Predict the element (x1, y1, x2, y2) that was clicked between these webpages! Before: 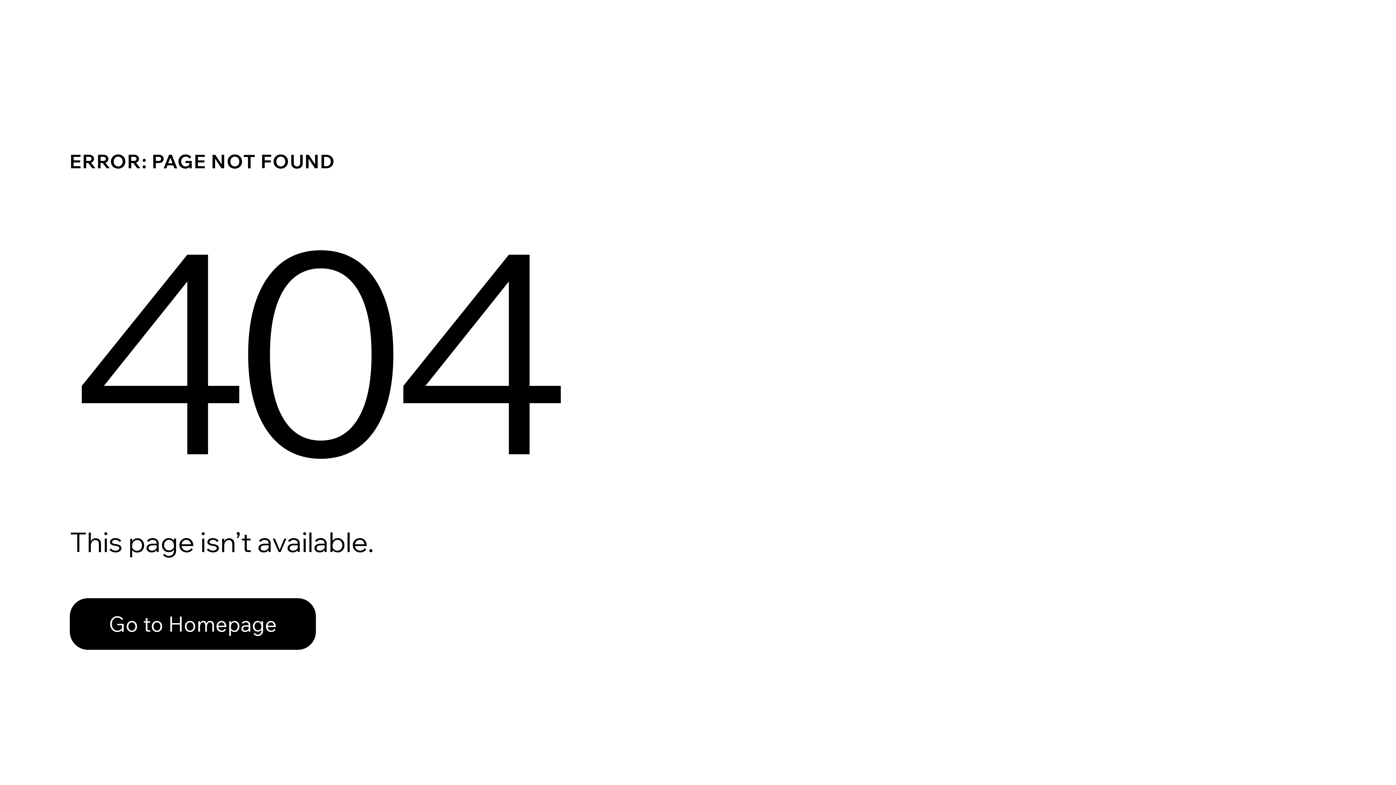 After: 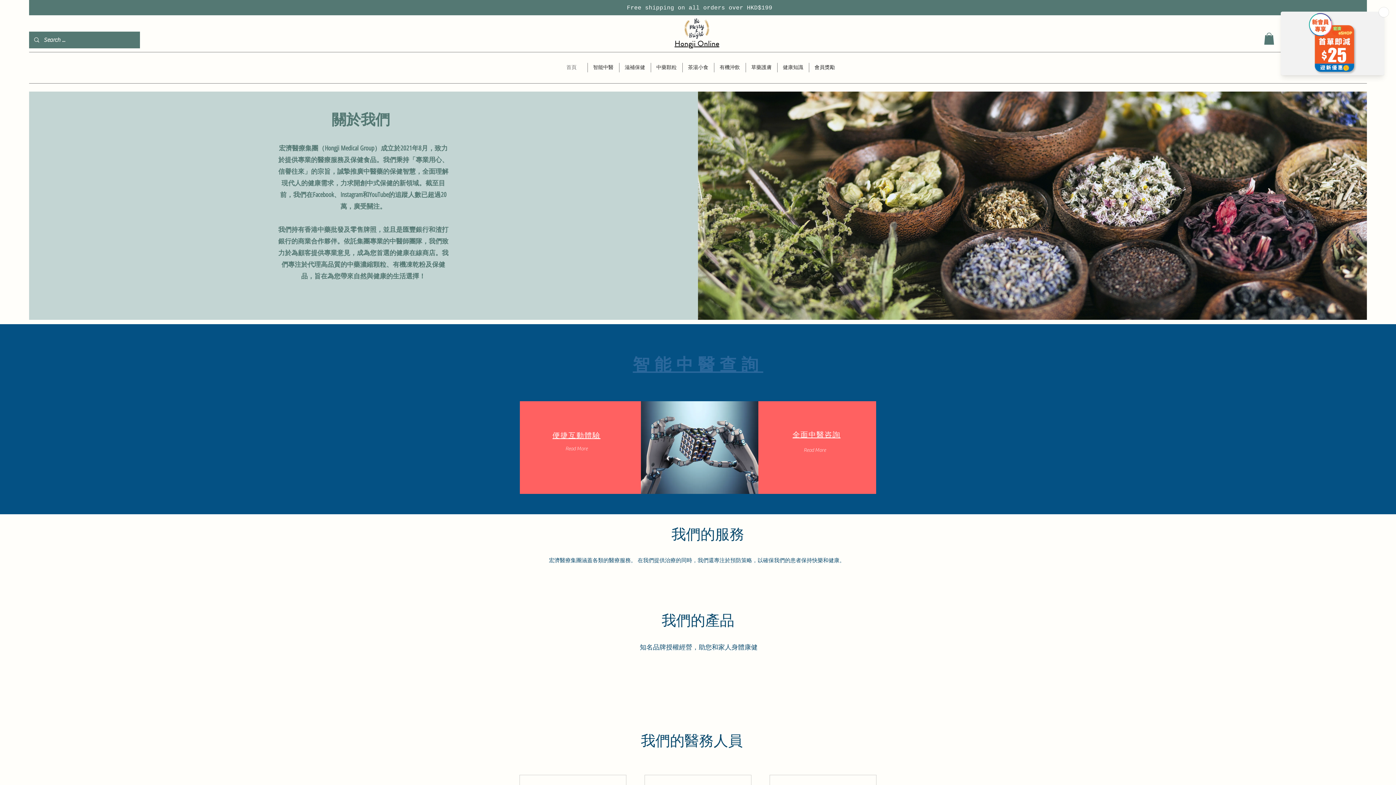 Action: label: Go to Homepage bbox: (69, 598, 316, 650)